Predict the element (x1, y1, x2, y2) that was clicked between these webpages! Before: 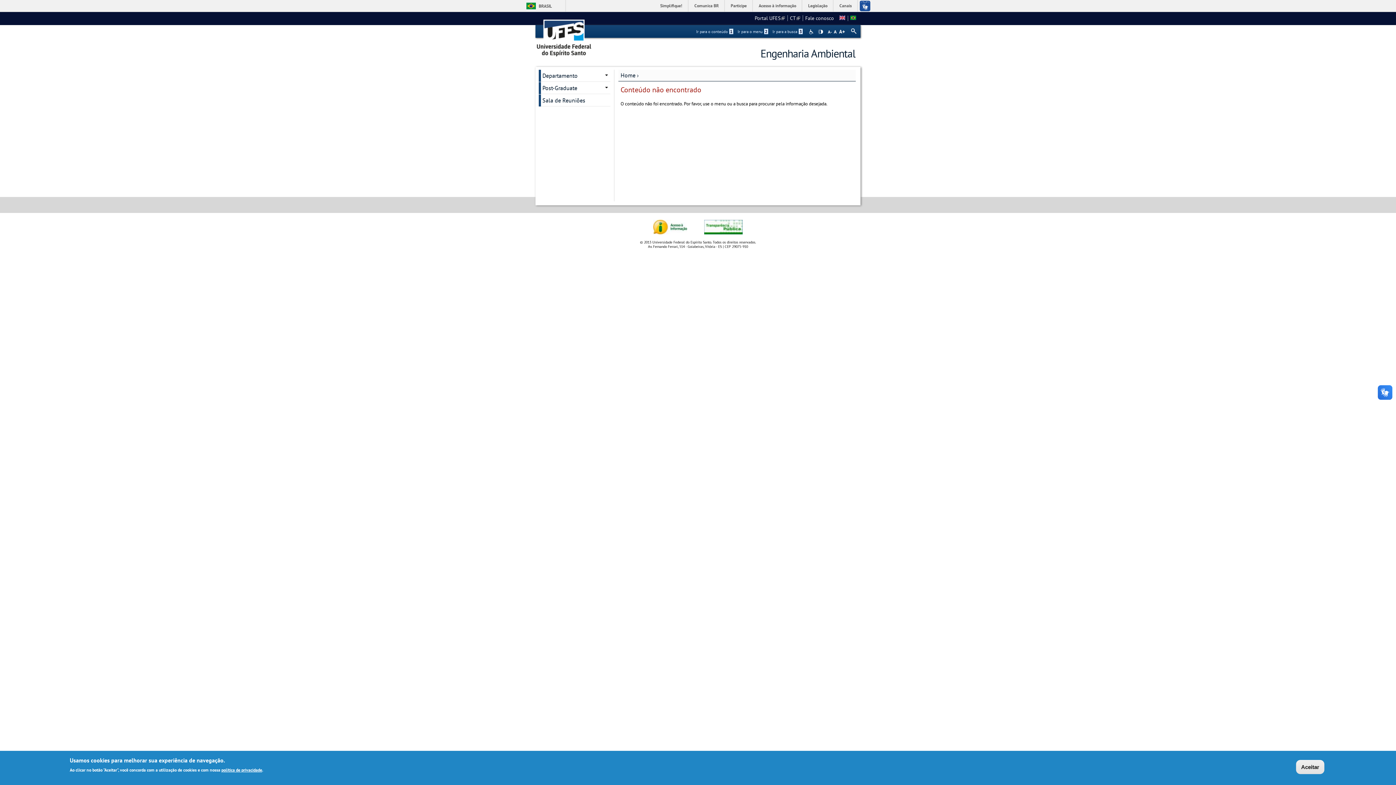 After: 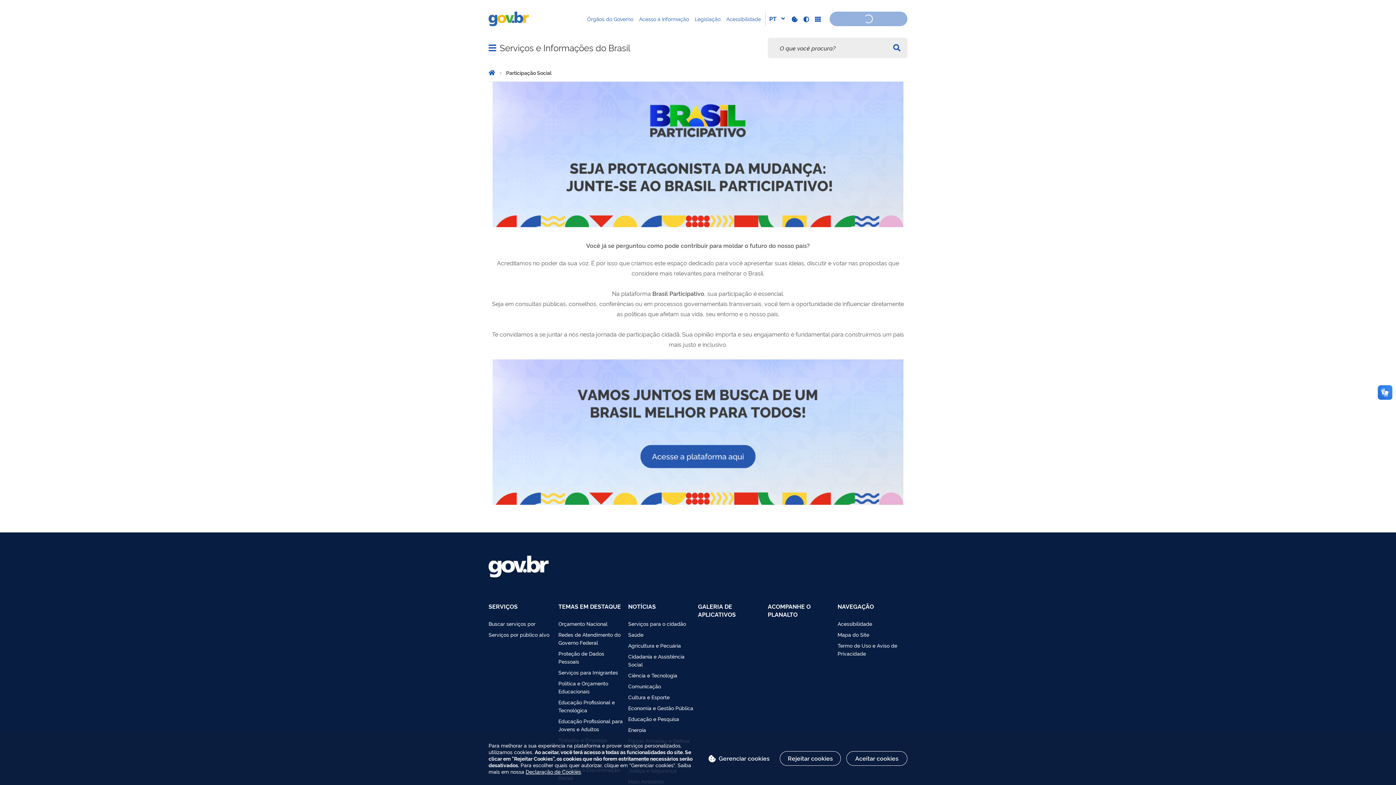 Action: label: Participe bbox: (726, 0, 752, 11)